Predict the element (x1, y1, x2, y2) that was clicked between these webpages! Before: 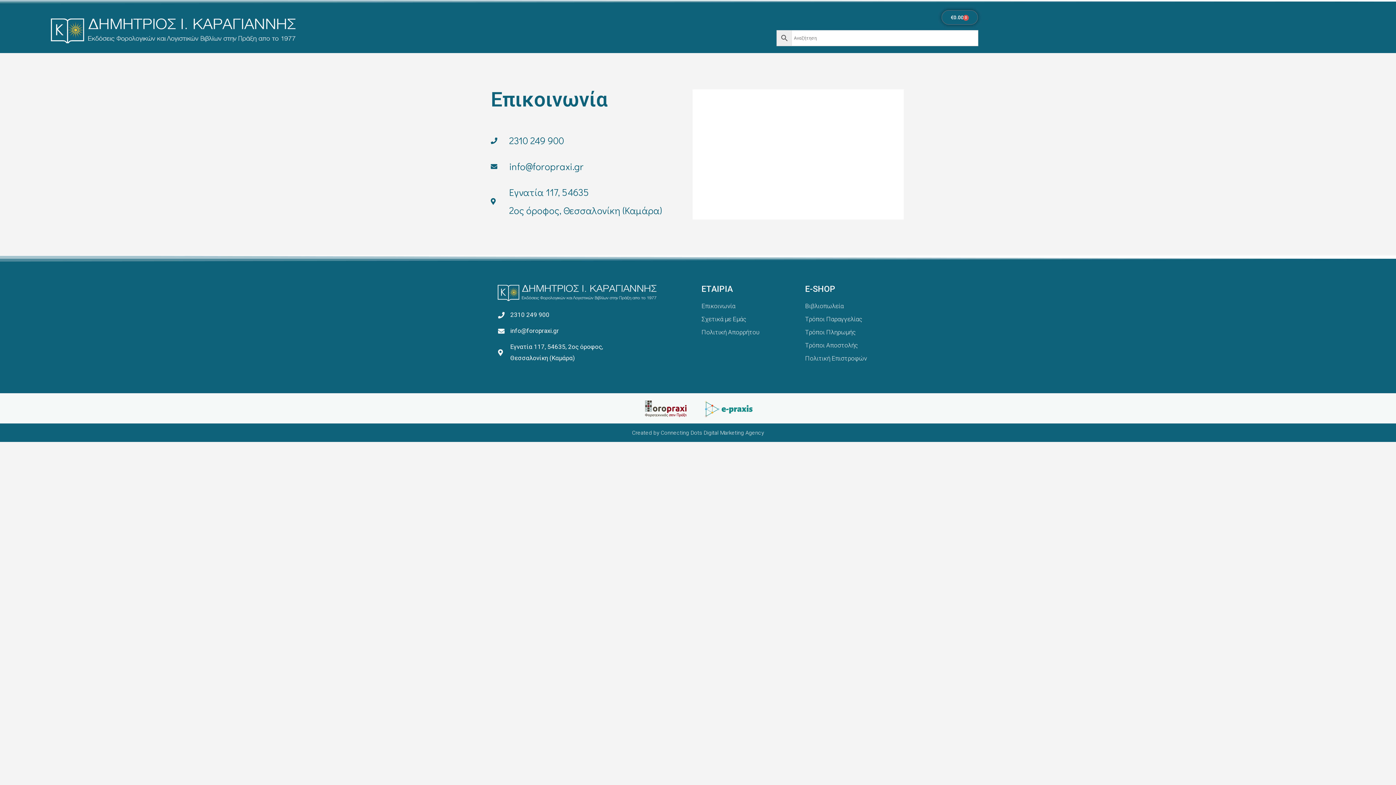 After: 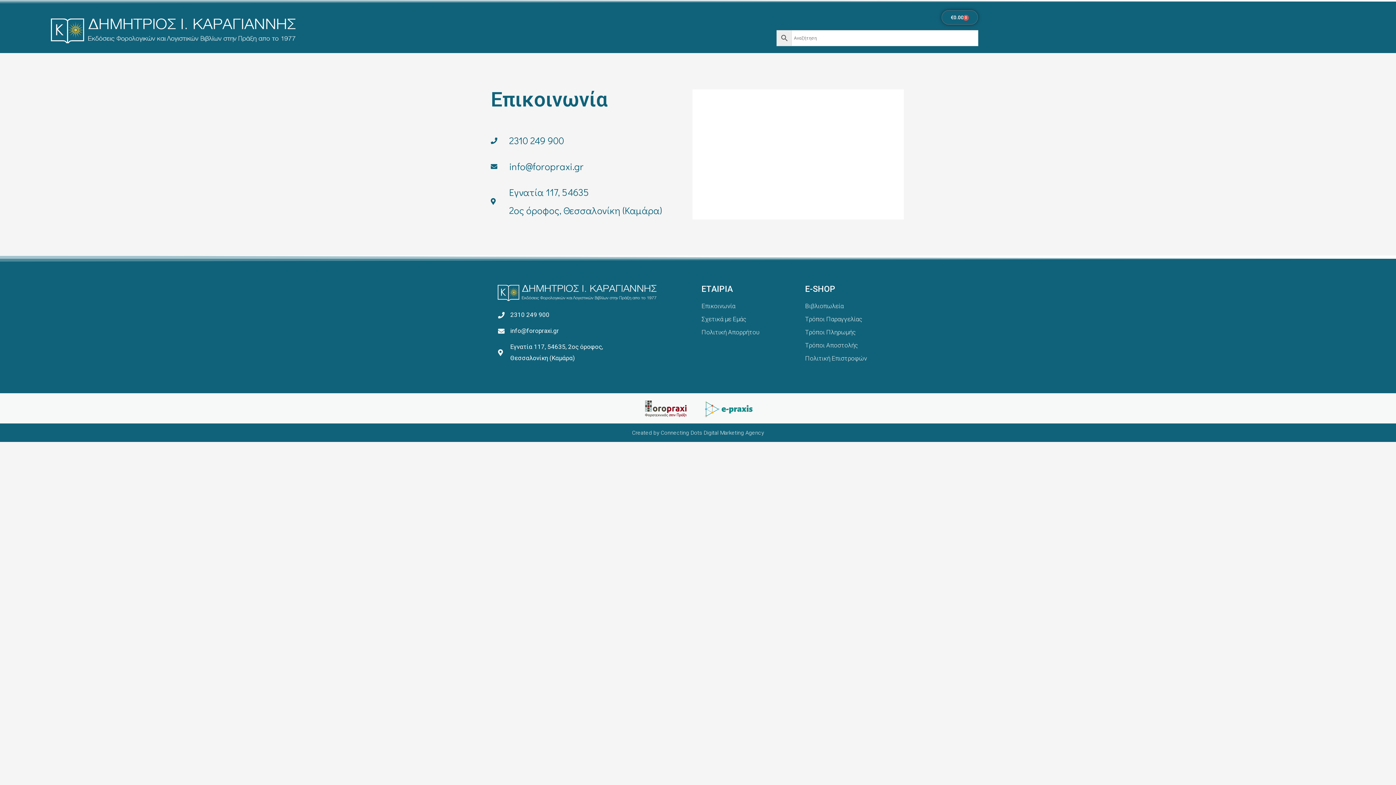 Action: bbox: (490, 157, 672, 175) label: info@foropraxi.gr